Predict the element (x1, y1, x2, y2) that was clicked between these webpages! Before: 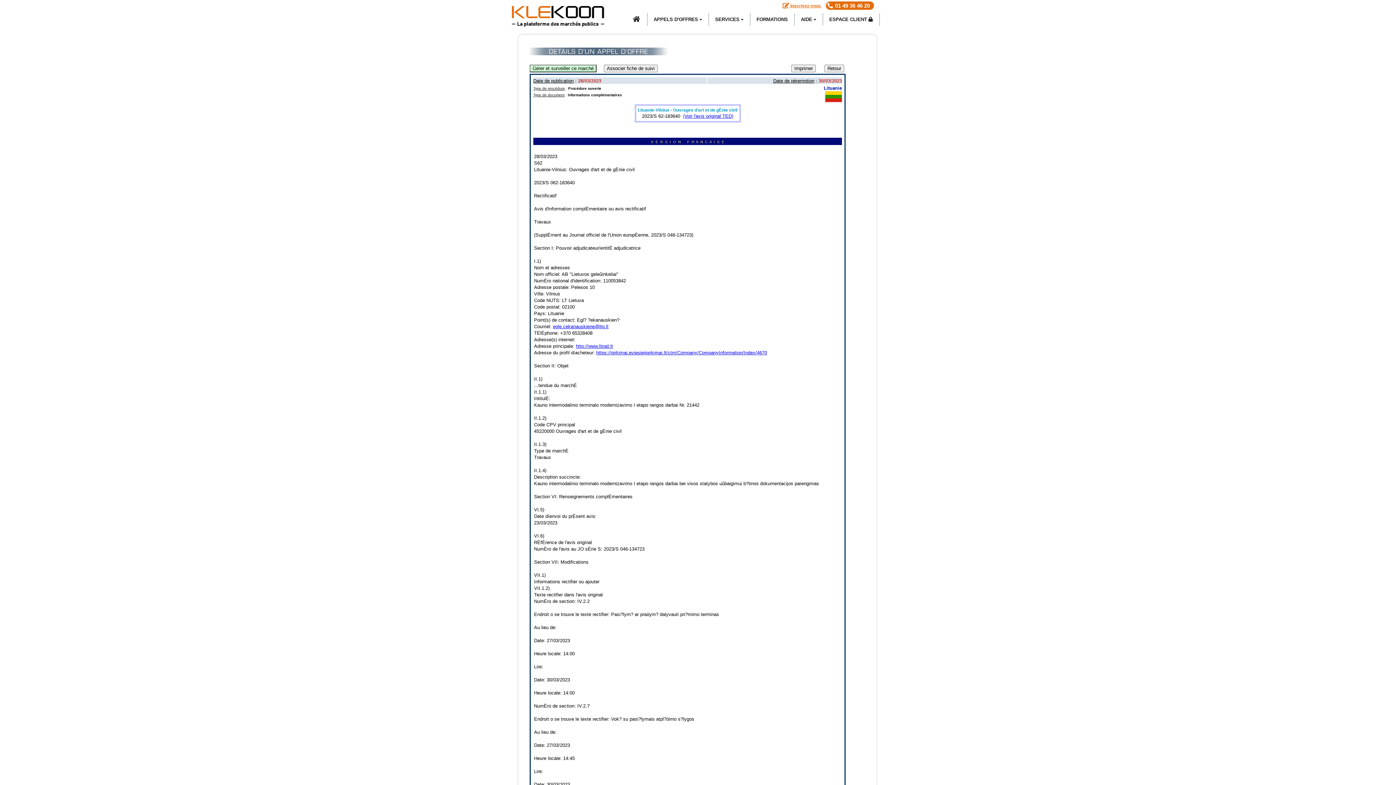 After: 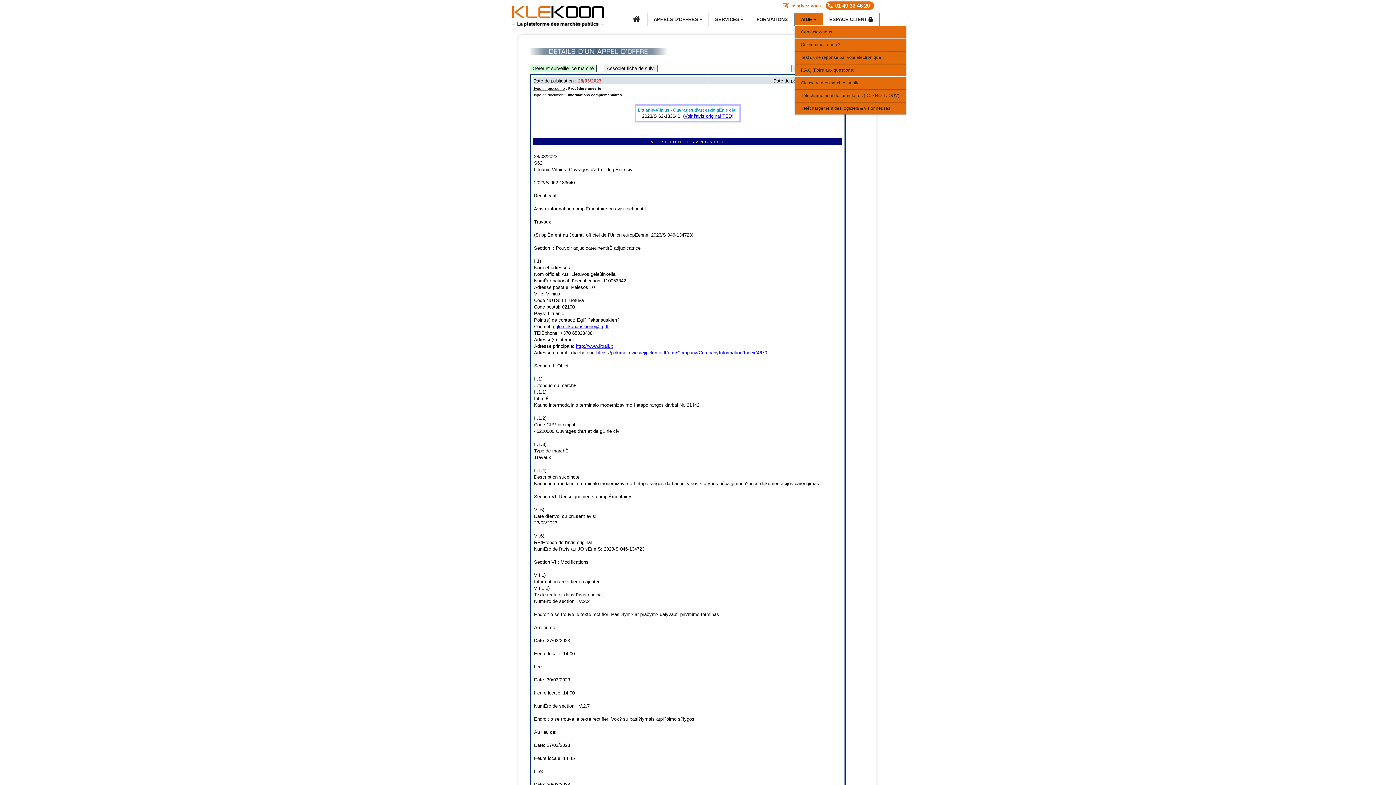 Action: label: AIDE  bbox: (794, 13, 823, 25)